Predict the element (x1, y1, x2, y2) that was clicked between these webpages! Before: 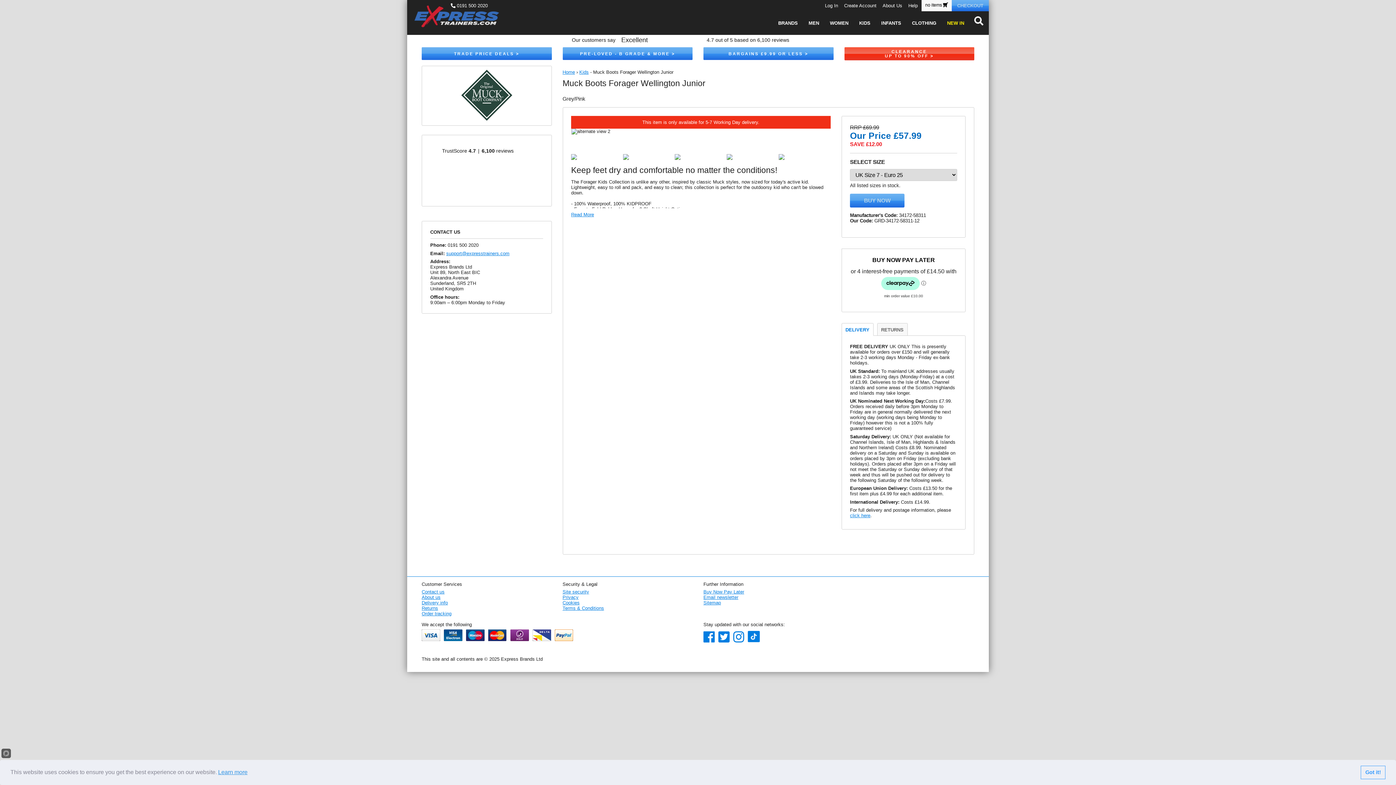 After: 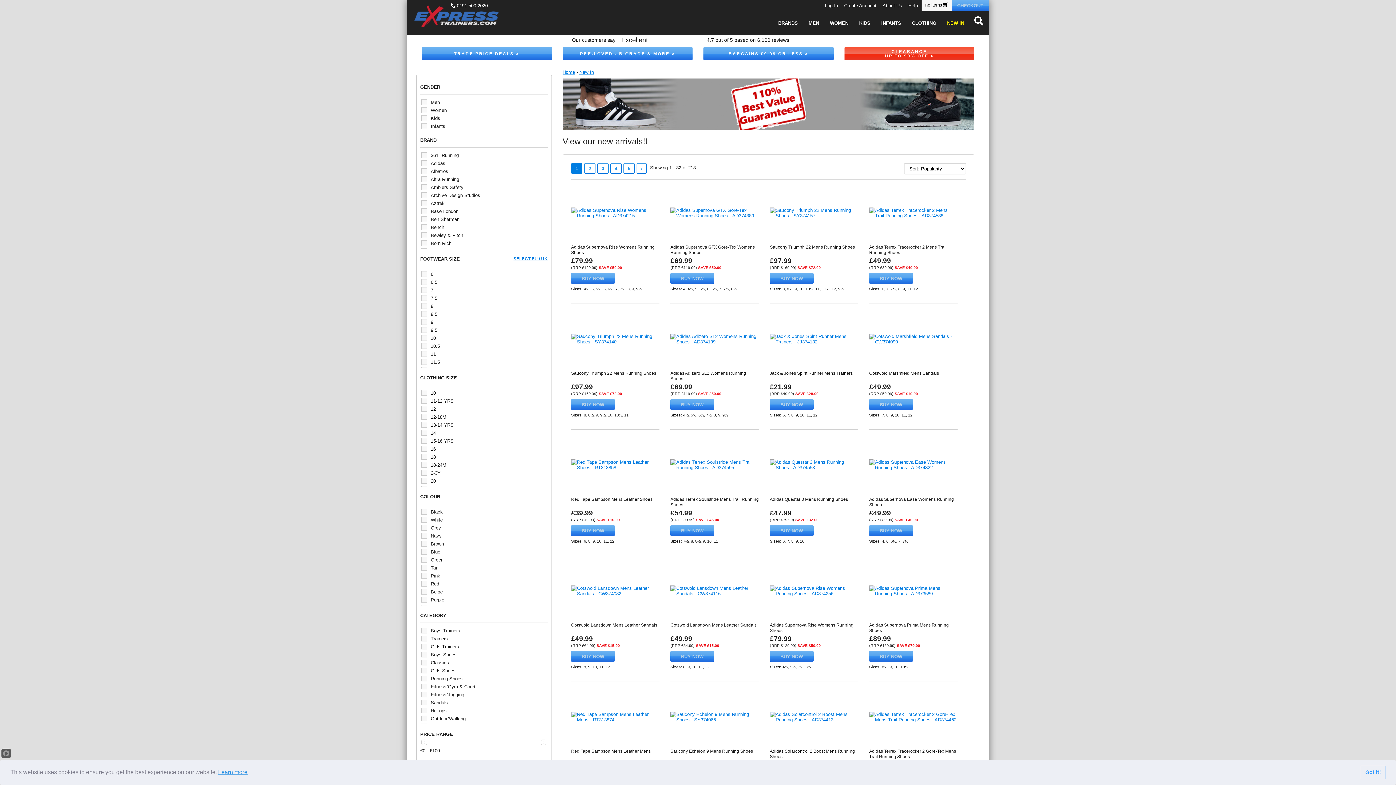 Action: bbox: (942, 20, 969, 25) label: NEW IN